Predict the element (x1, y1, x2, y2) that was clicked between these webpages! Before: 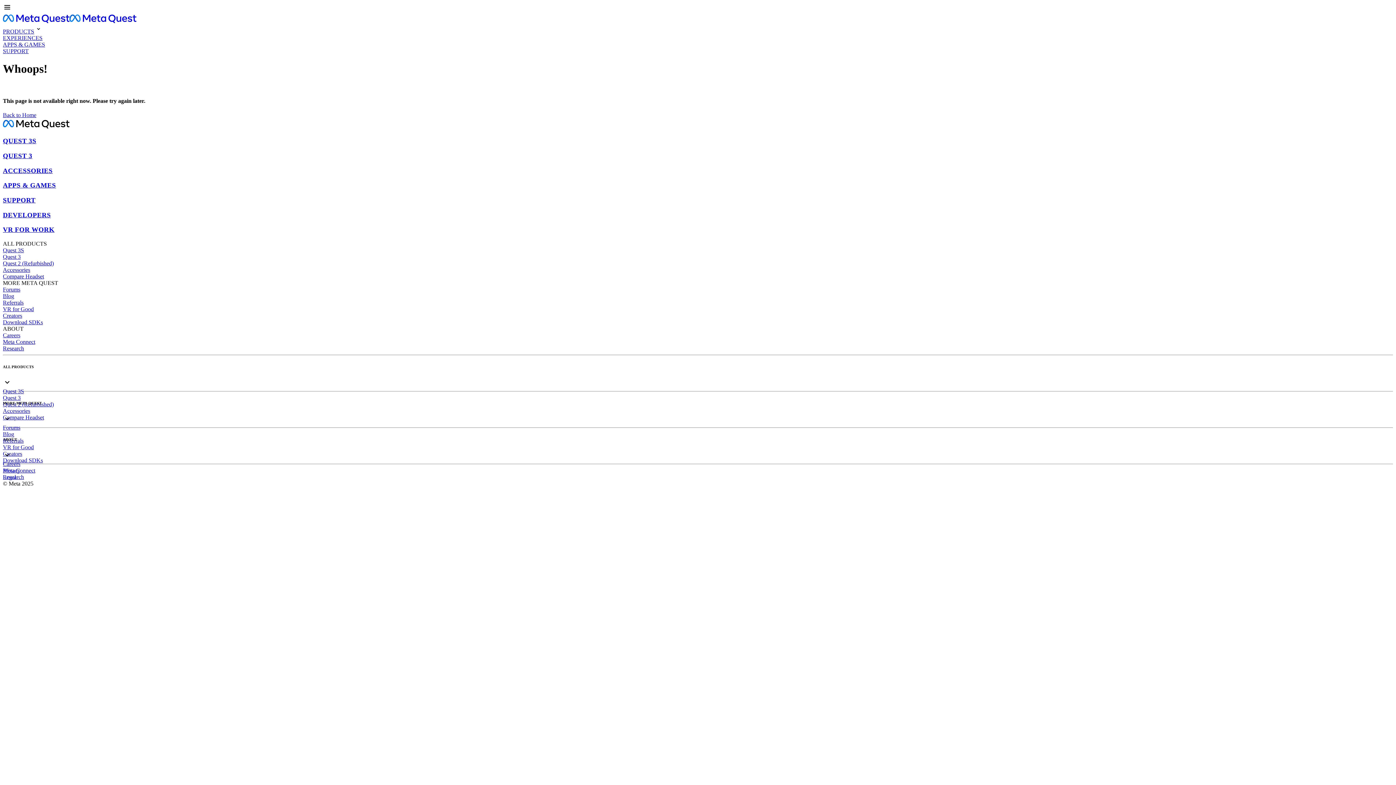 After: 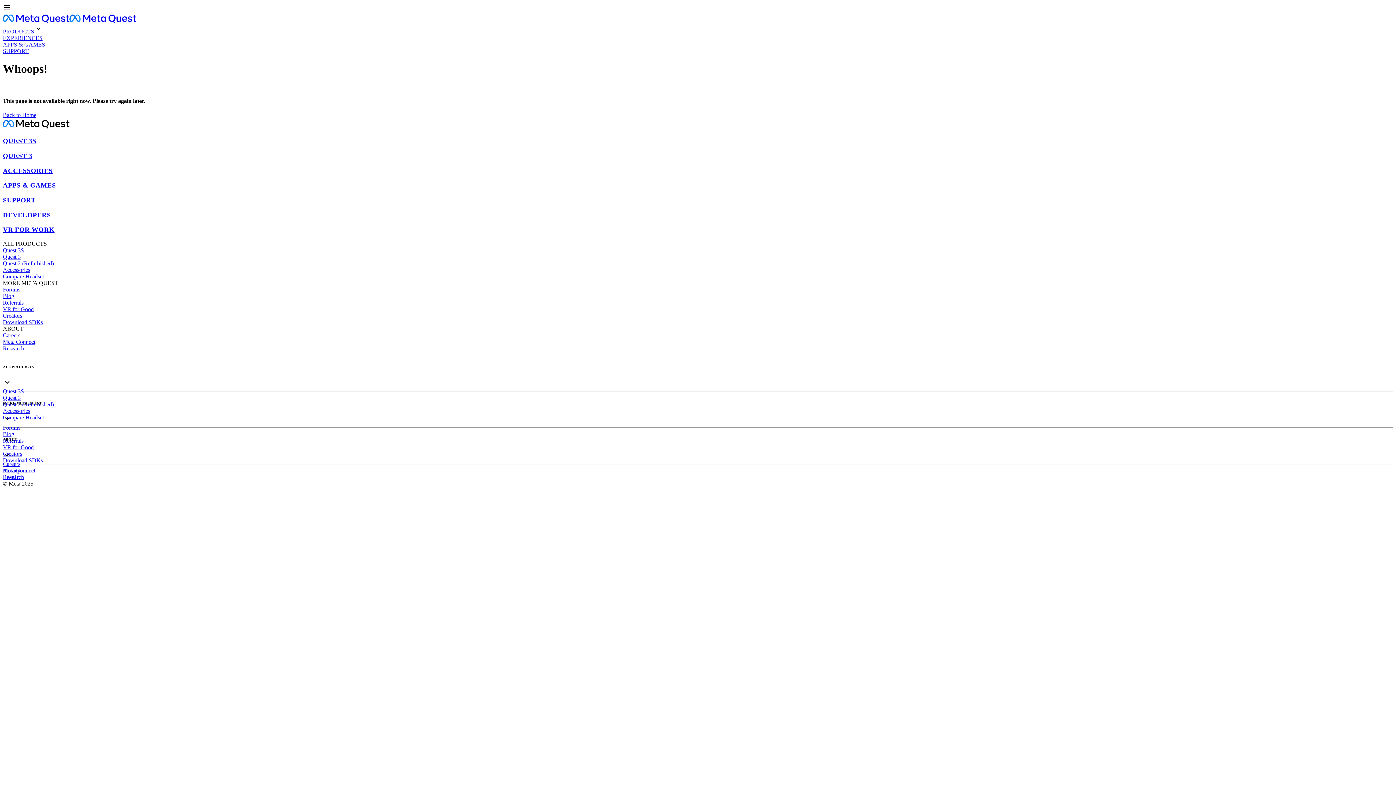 Action: label: EXPERIENCES bbox: (2, 34, 42, 41)